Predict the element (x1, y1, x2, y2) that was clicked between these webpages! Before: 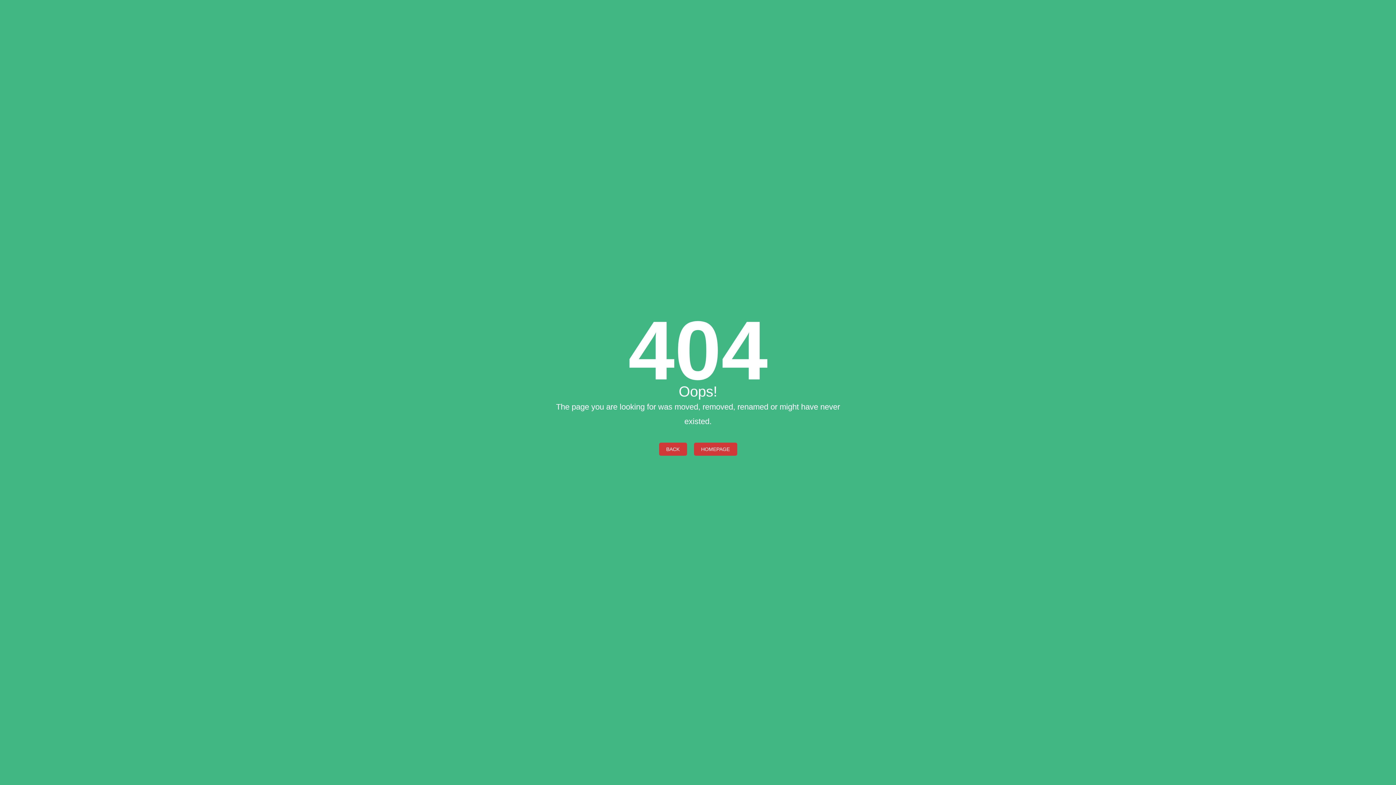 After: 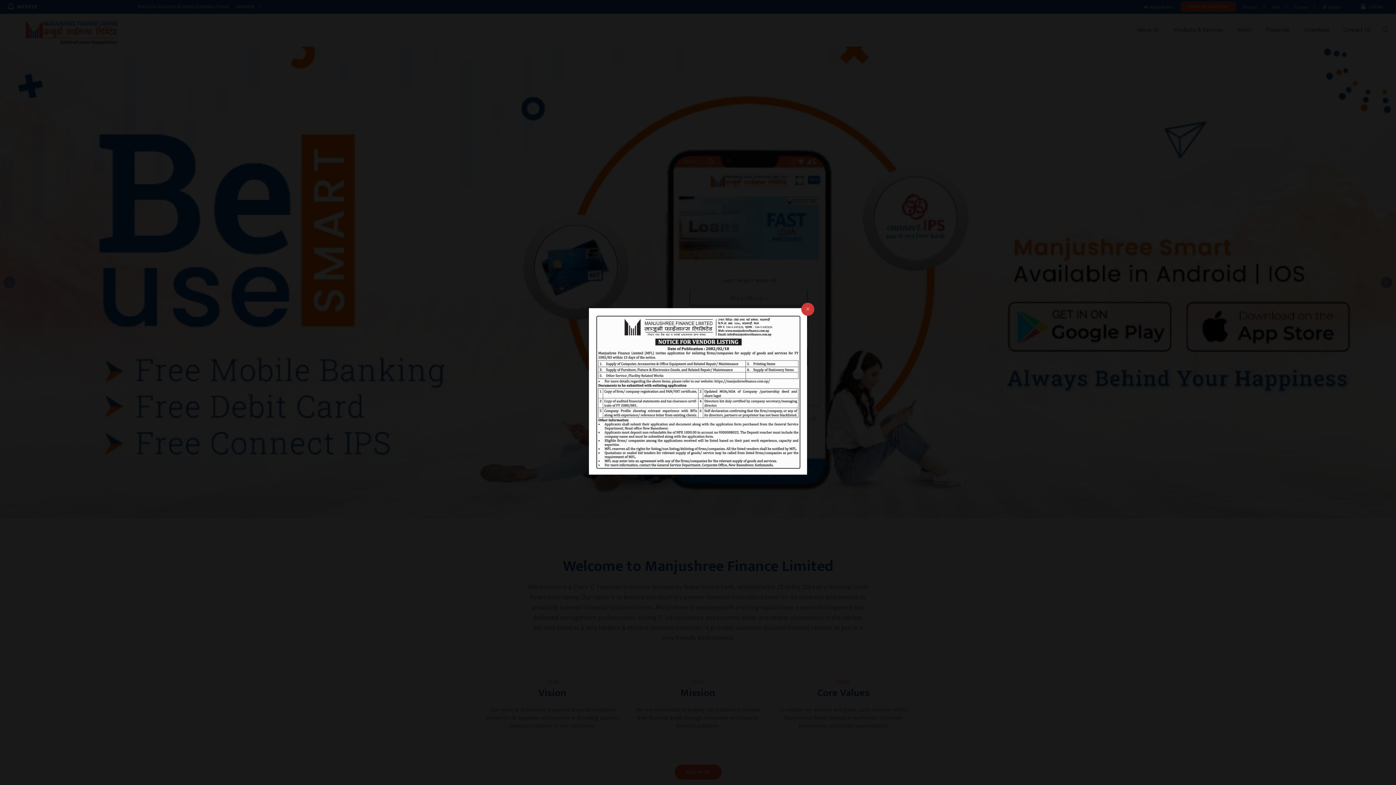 Action: label: BACK bbox: (659, 442, 687, 455)